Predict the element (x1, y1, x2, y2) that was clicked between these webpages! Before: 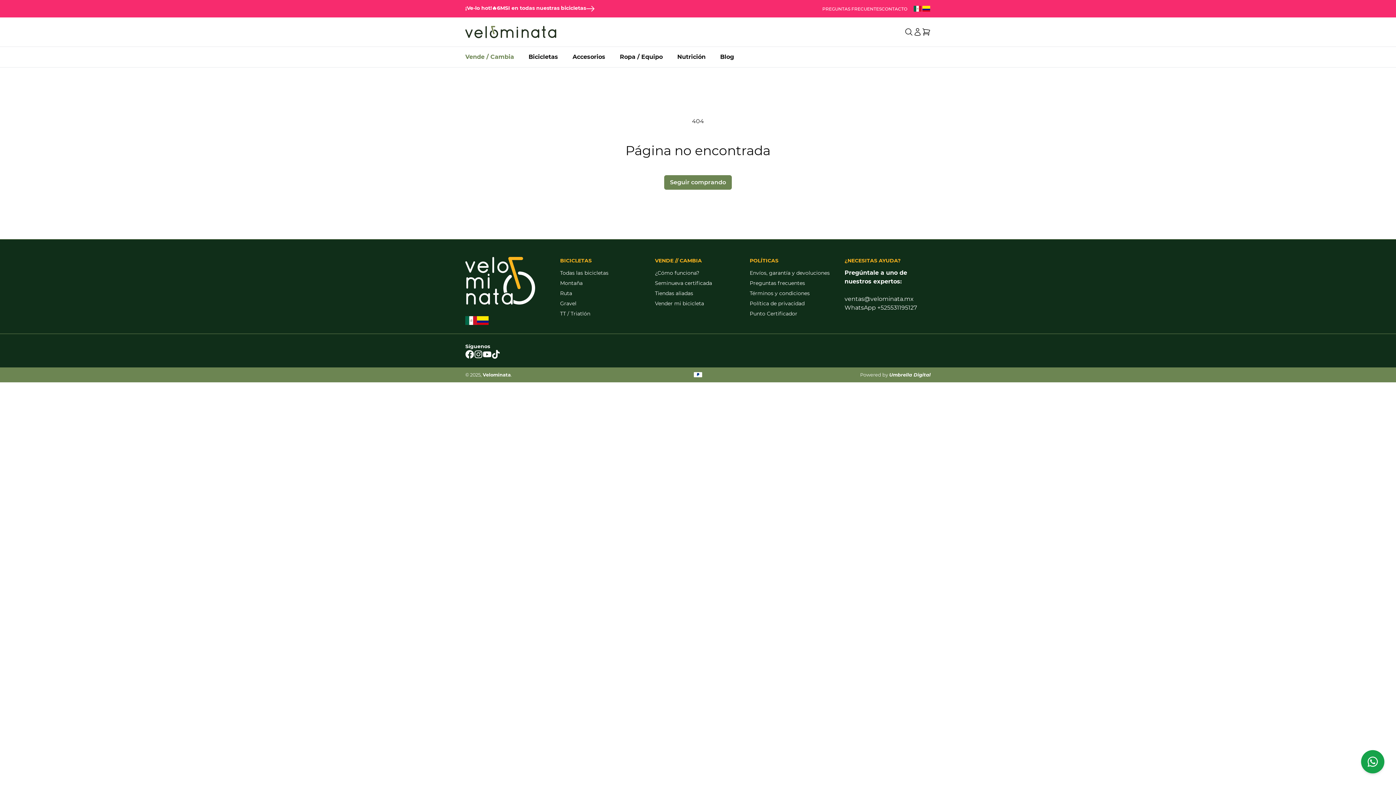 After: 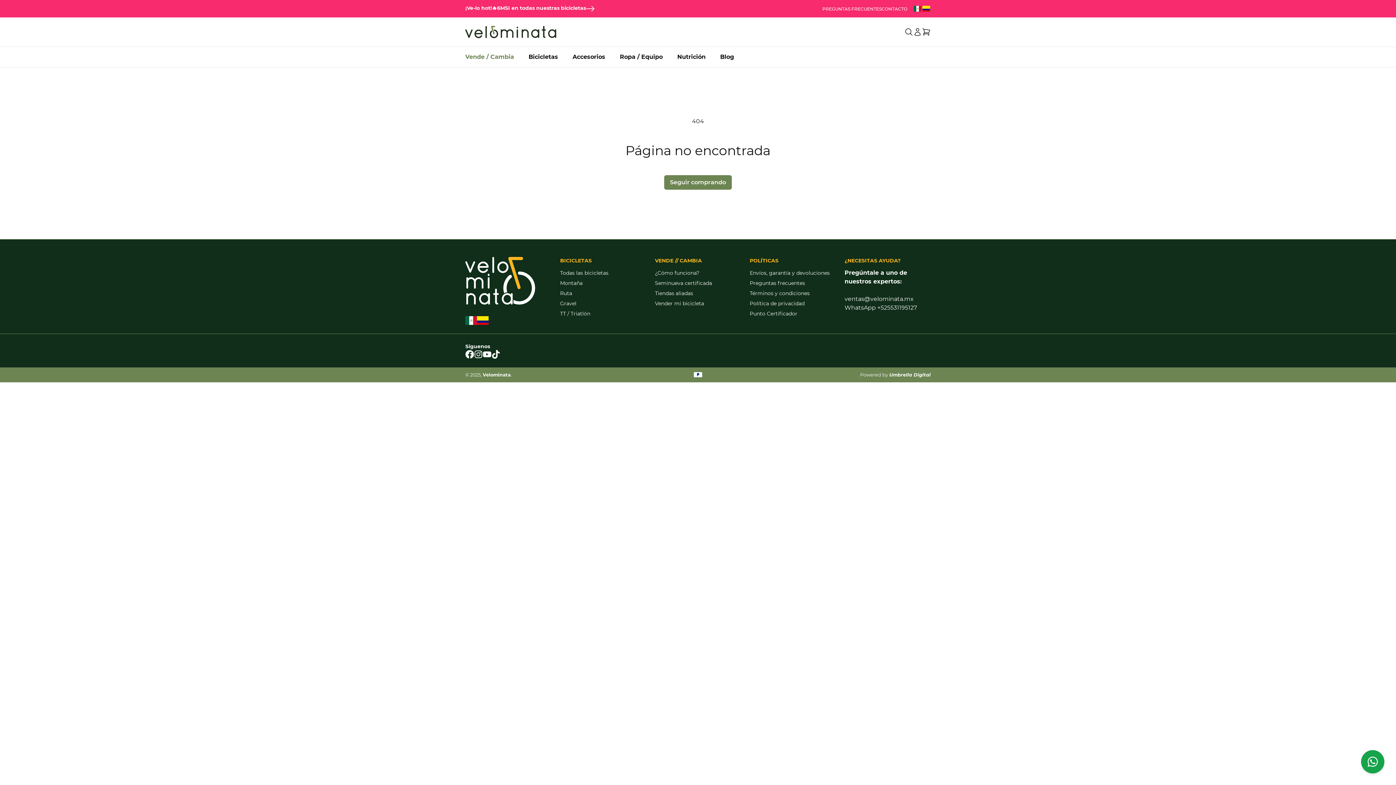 Action: bbox: (465, 350, 474, 358)